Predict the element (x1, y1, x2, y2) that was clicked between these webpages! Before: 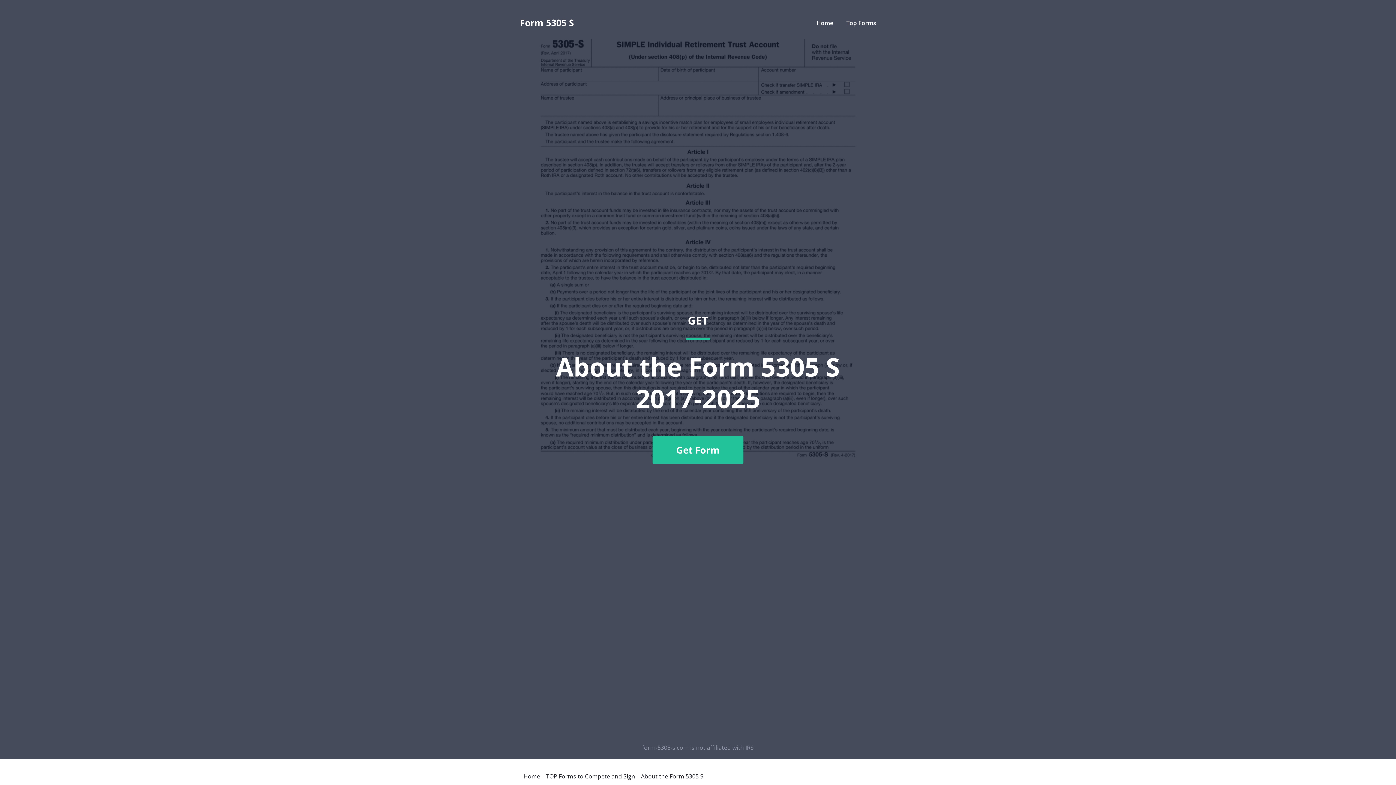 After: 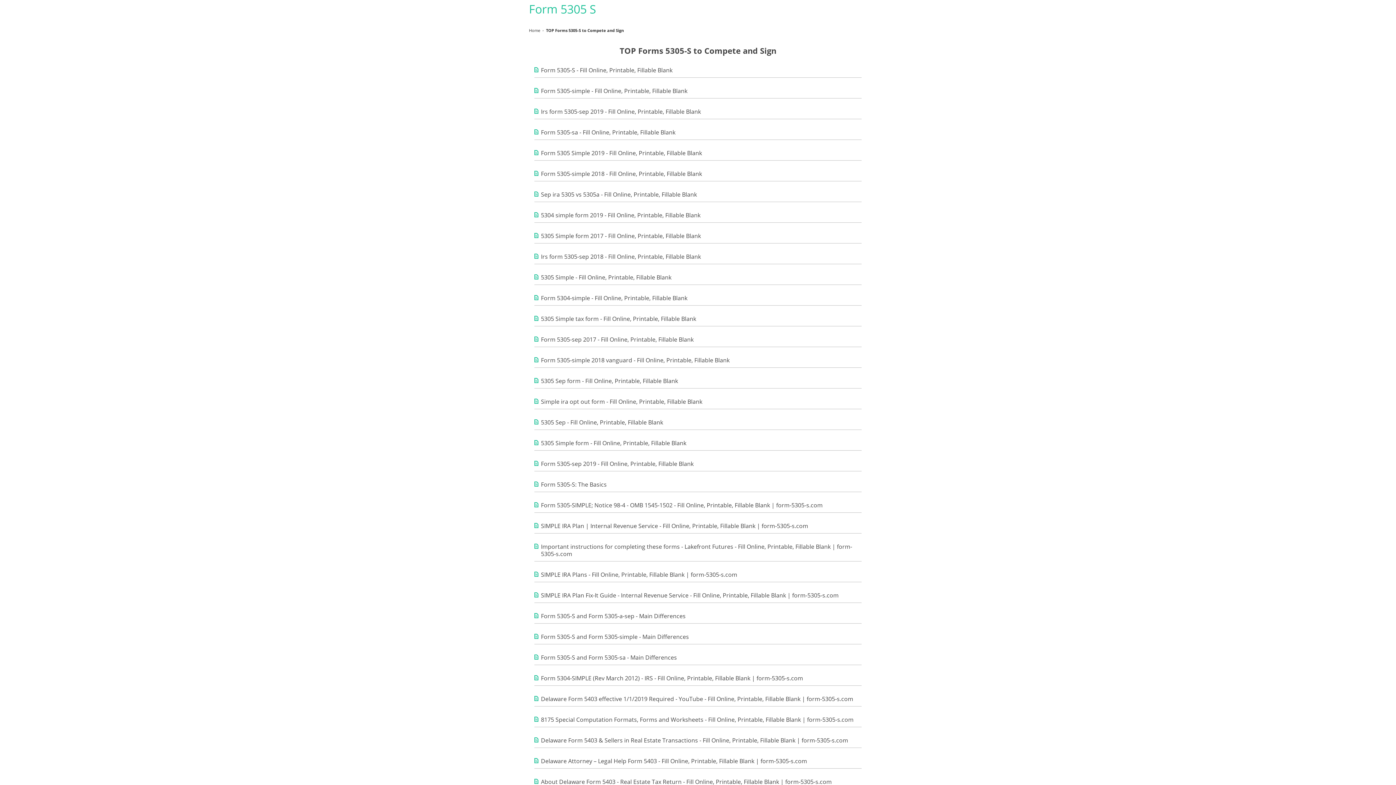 Action: label: TOP Forms to Compete and Sign bbox: (546, 773, 635, 779)